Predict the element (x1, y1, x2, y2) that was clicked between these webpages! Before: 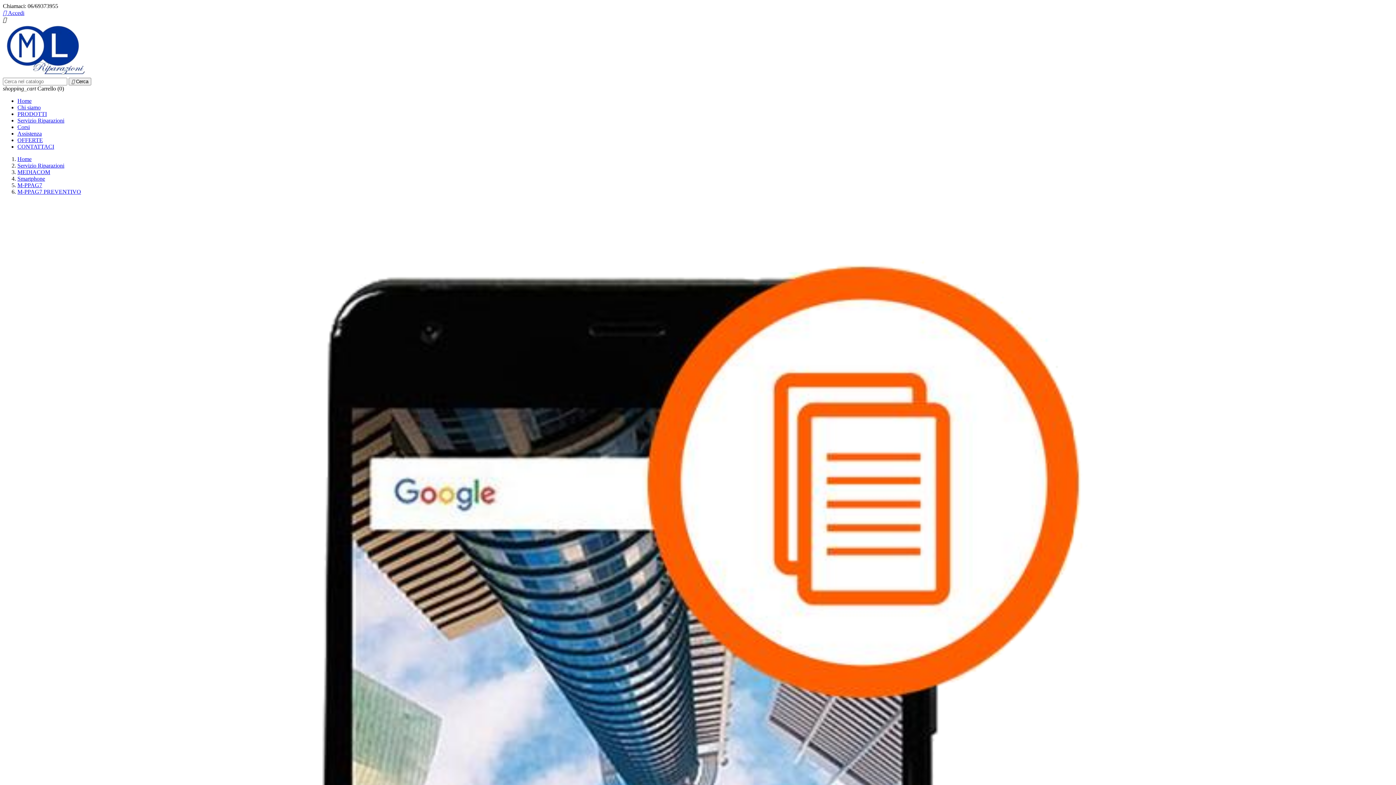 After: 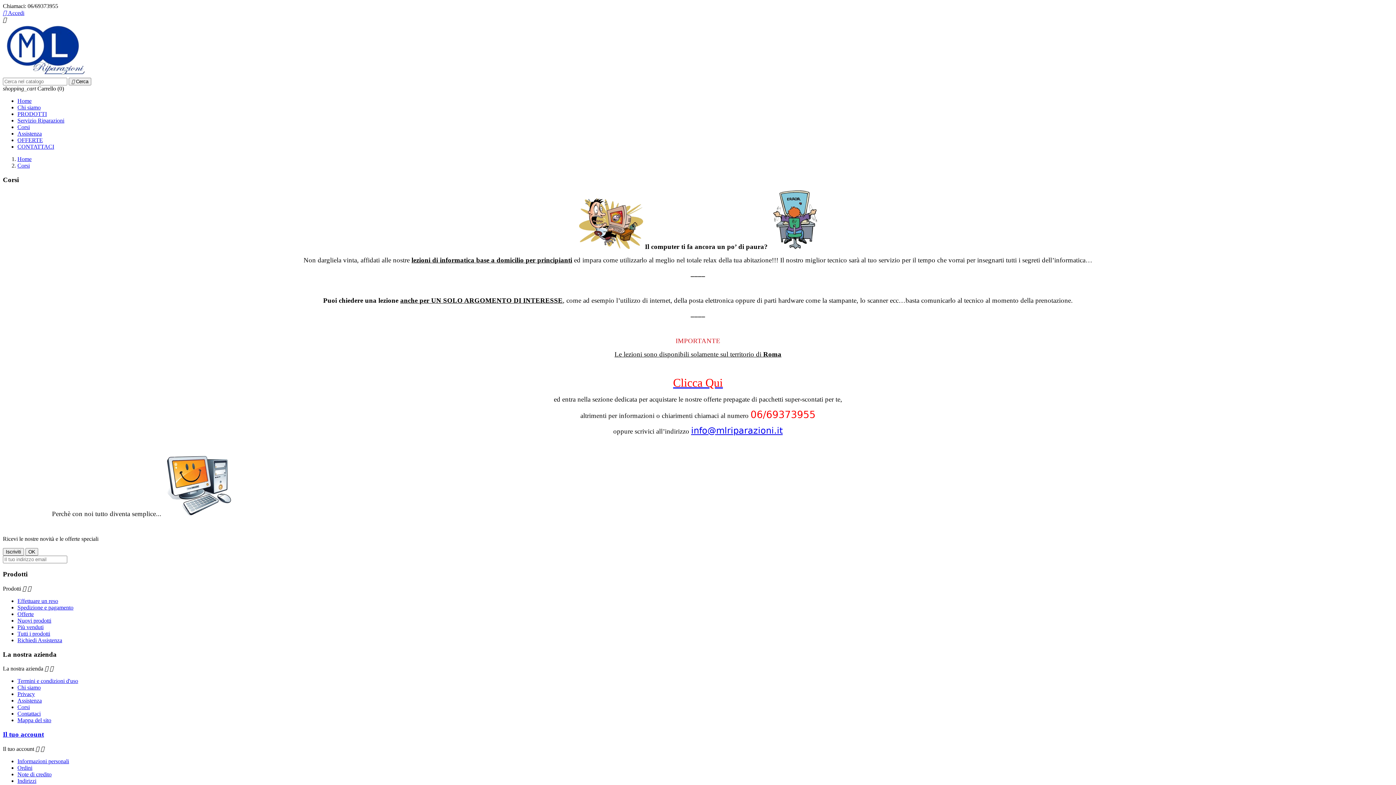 Action: bbox: (17, 124, 29, 130) label: Corsi